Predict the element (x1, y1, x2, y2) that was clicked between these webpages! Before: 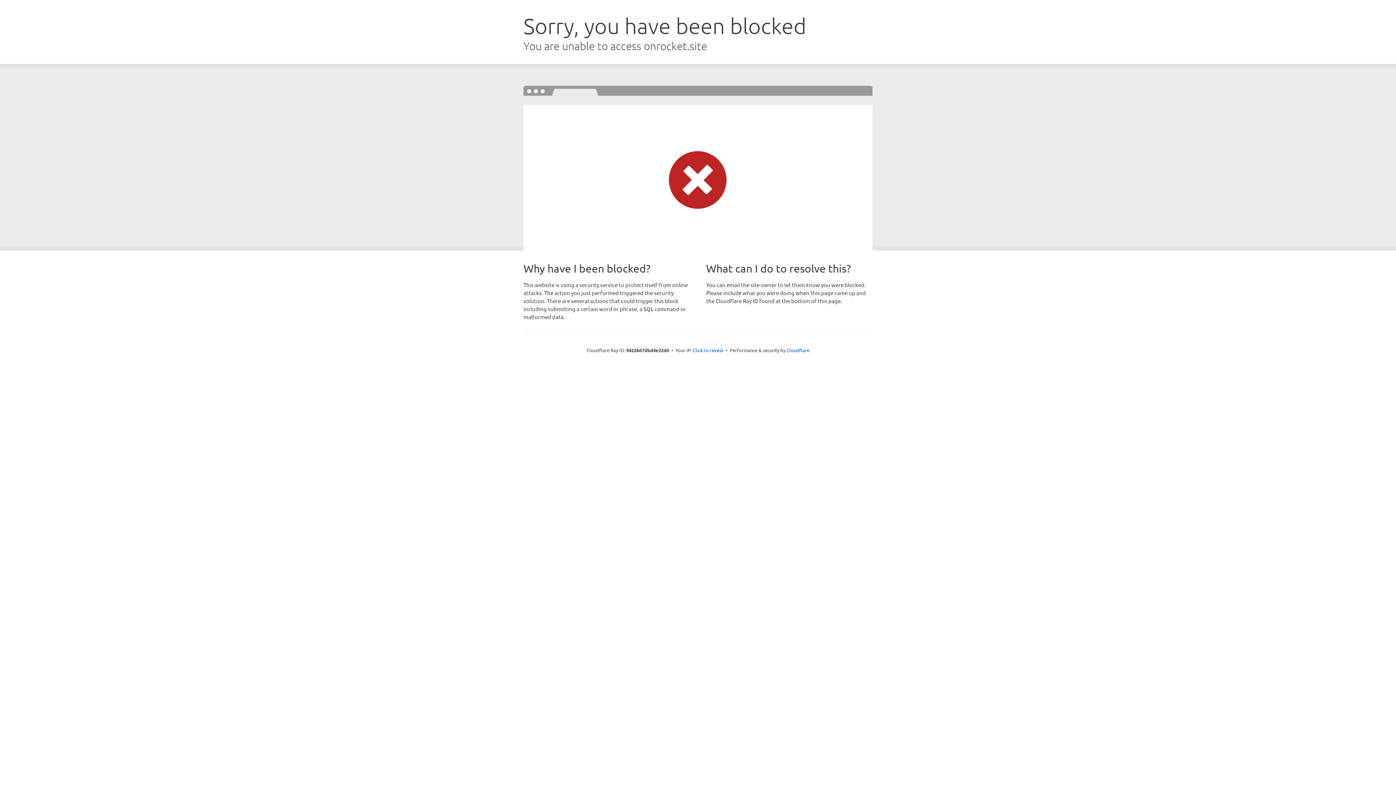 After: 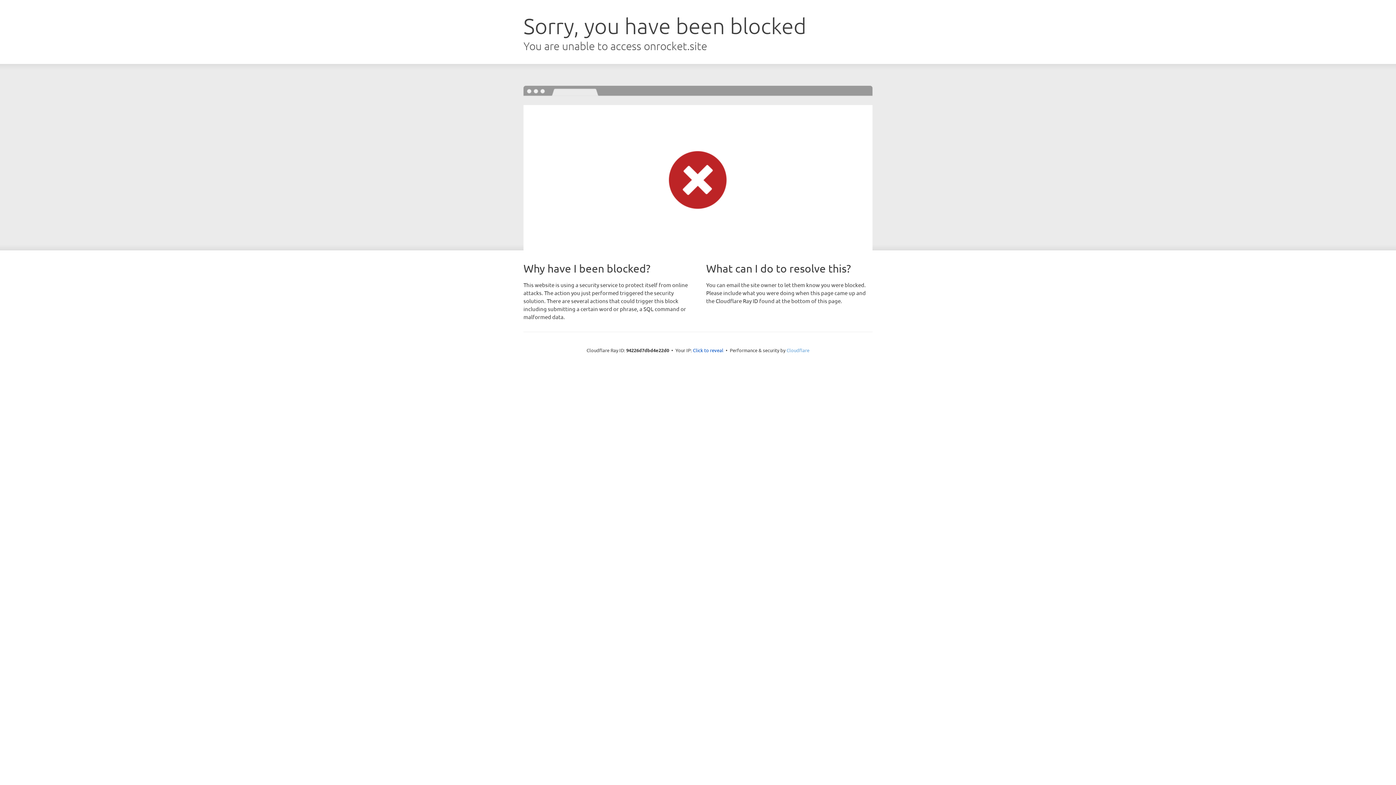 Action: bbox: (786, 347, 809, 353) label: Cloudflare